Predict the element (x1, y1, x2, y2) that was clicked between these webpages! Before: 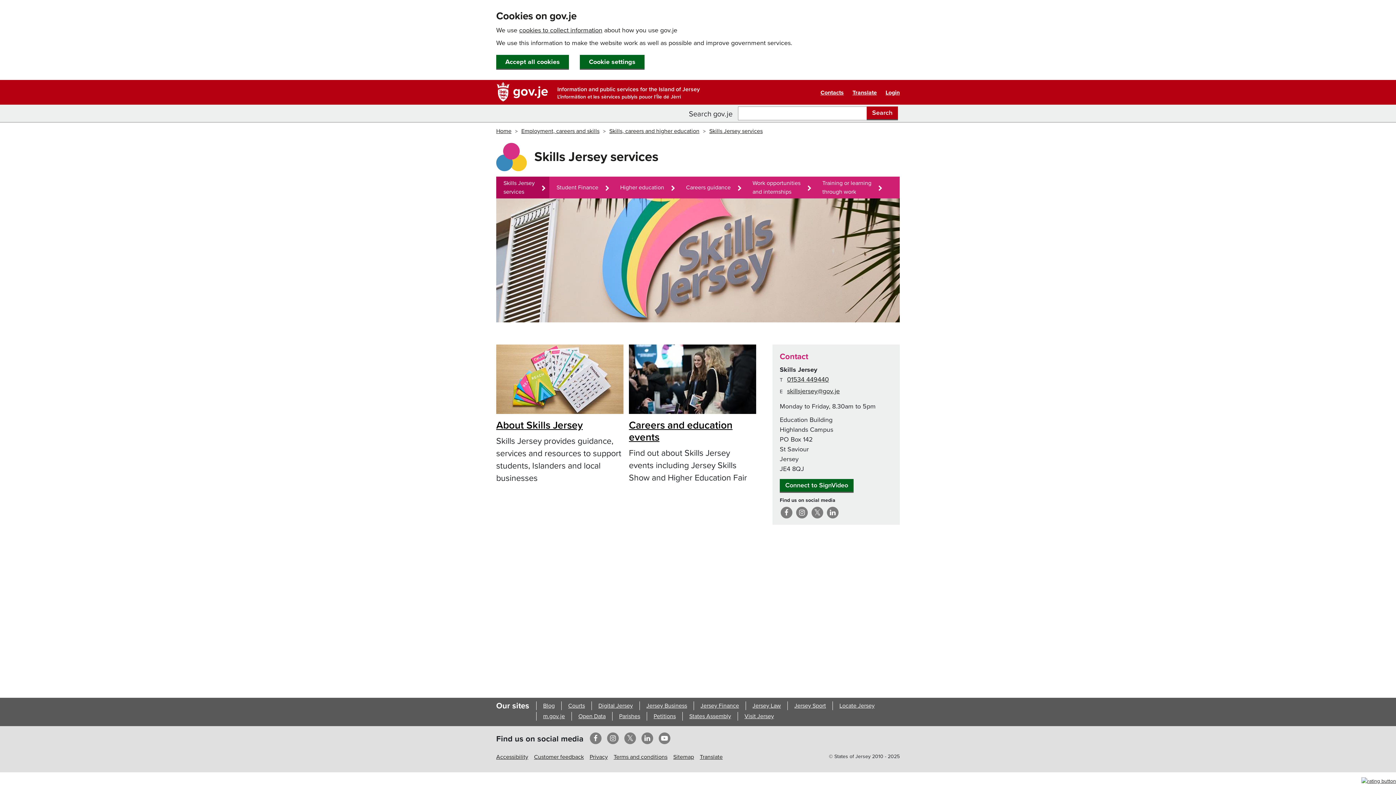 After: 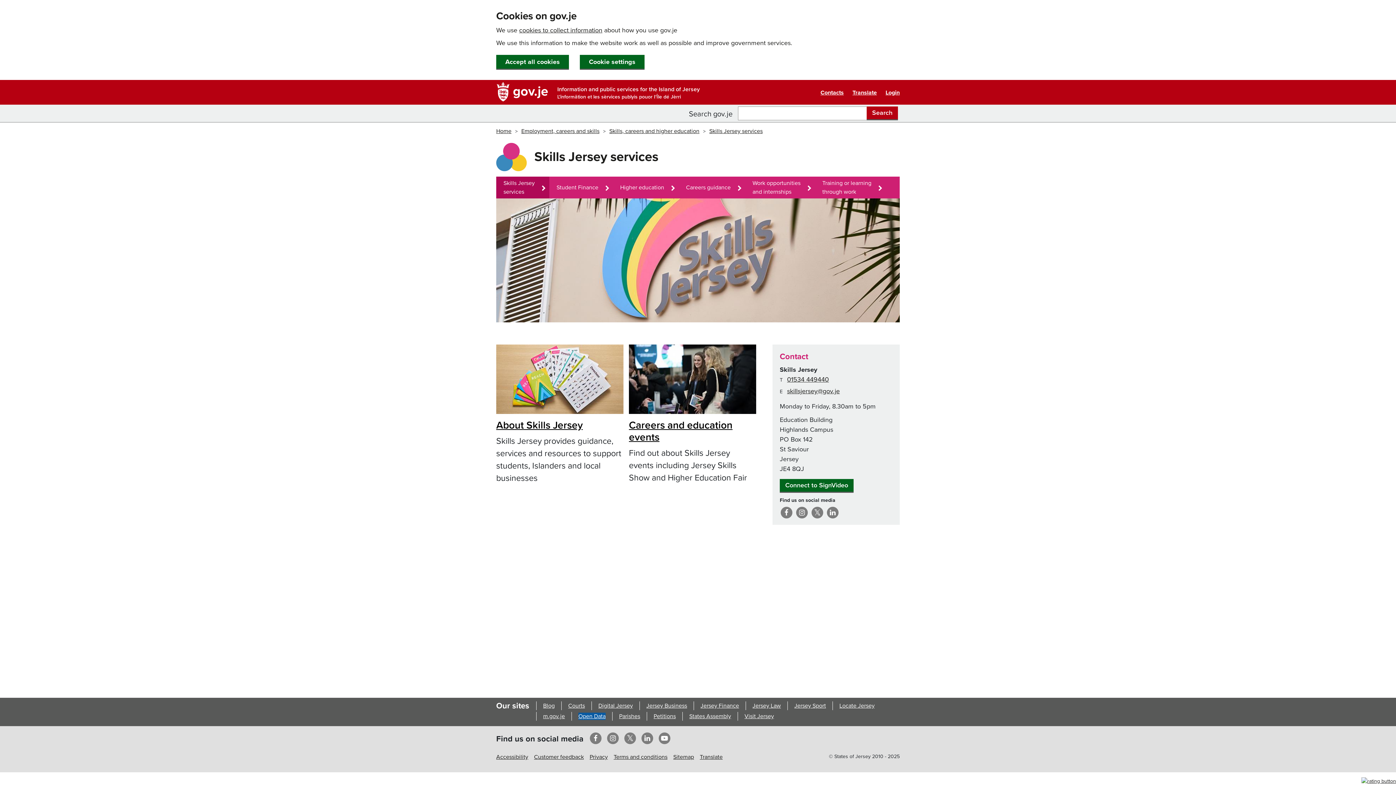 Action: bbox: (578, 713, 605, 720) label: Open Data